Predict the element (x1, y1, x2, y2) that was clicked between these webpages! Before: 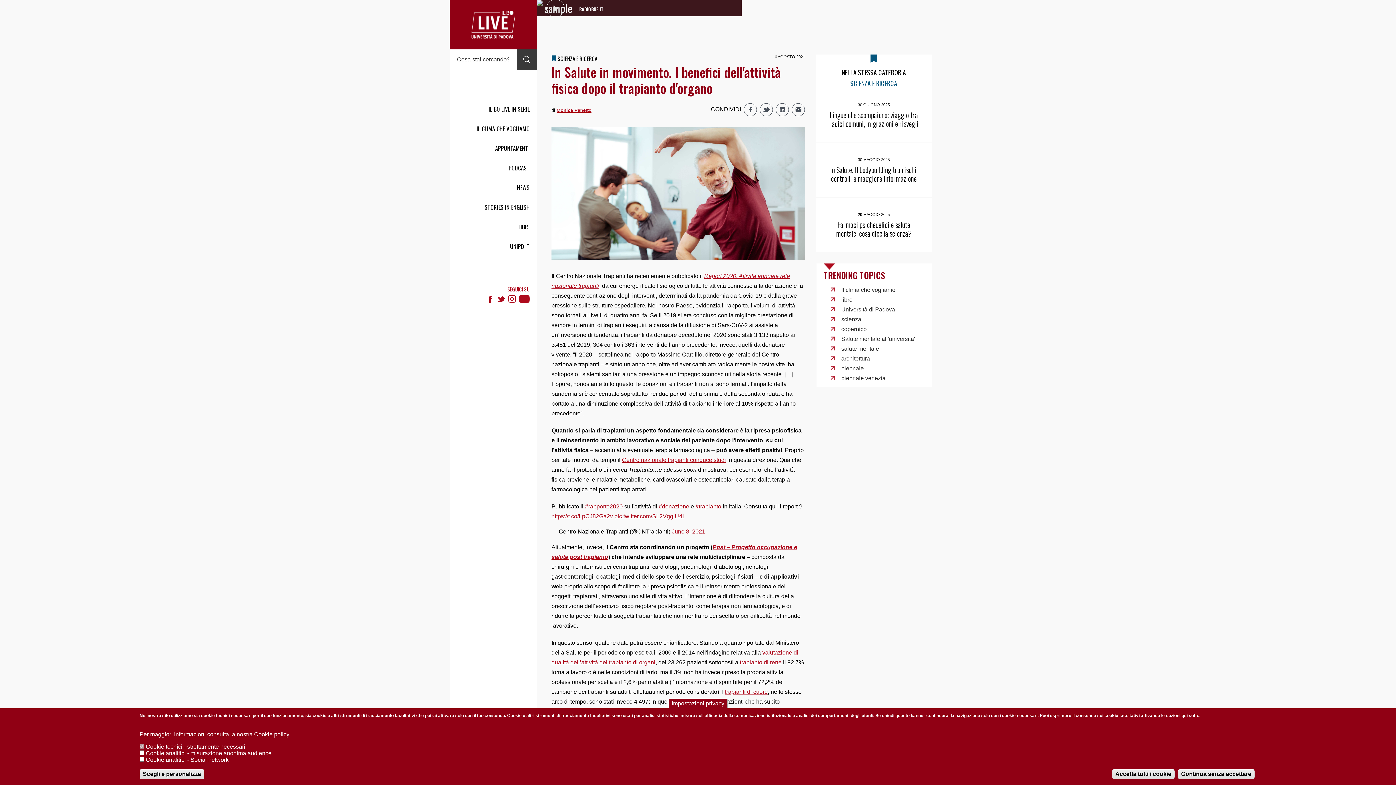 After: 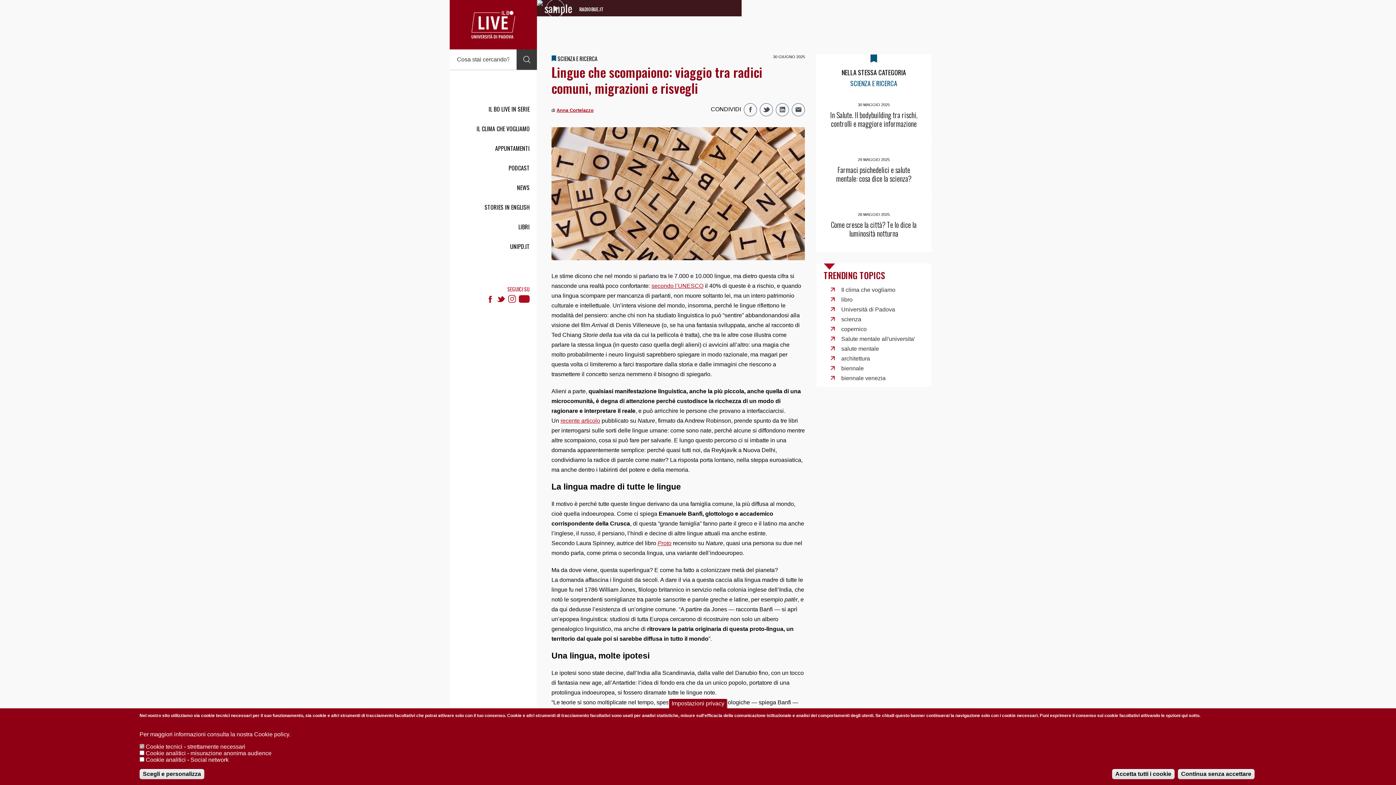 Action: label: 30 GIUGNO 2025
Lingue che scompaiono: viaggio tra radici comuni, migrazioni e risvegli bbox: (816, 88, 931, 142)